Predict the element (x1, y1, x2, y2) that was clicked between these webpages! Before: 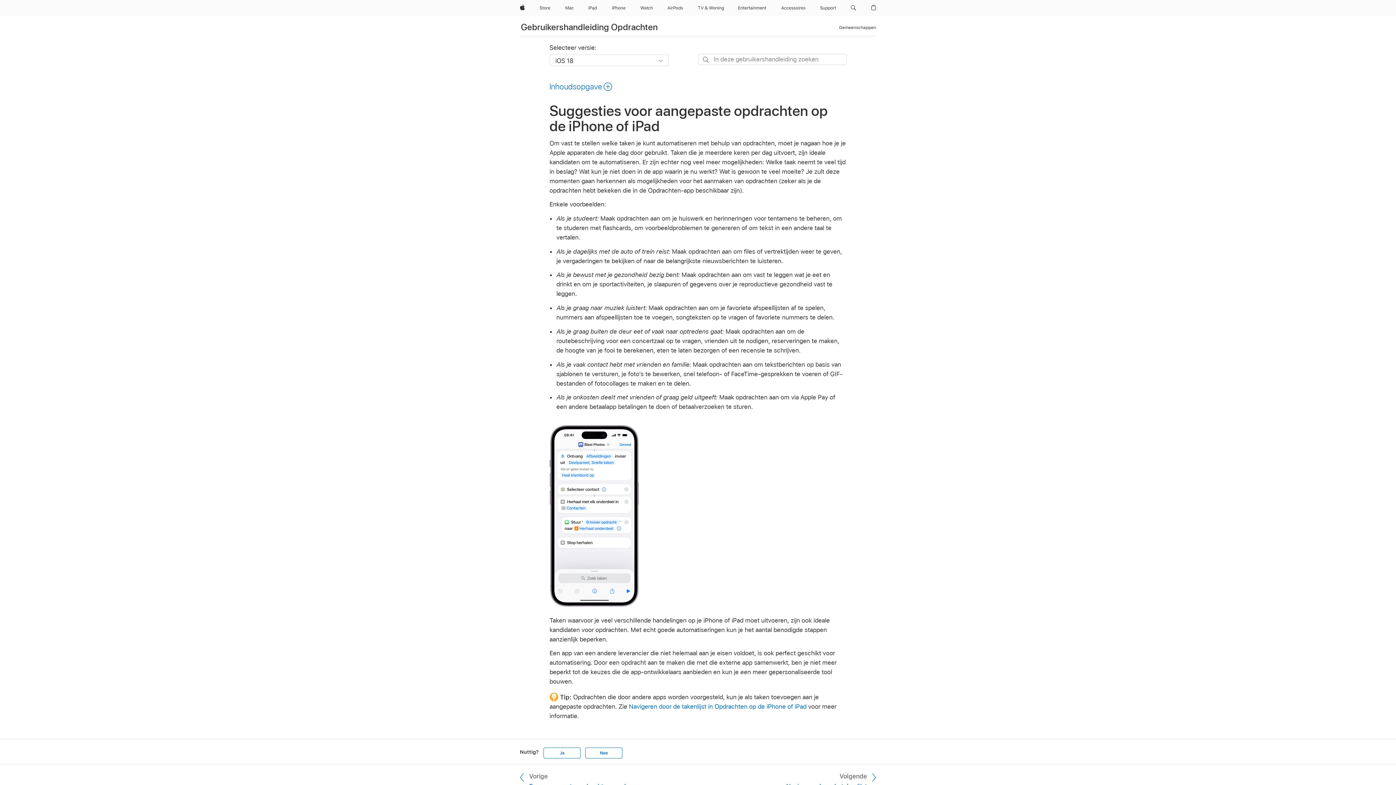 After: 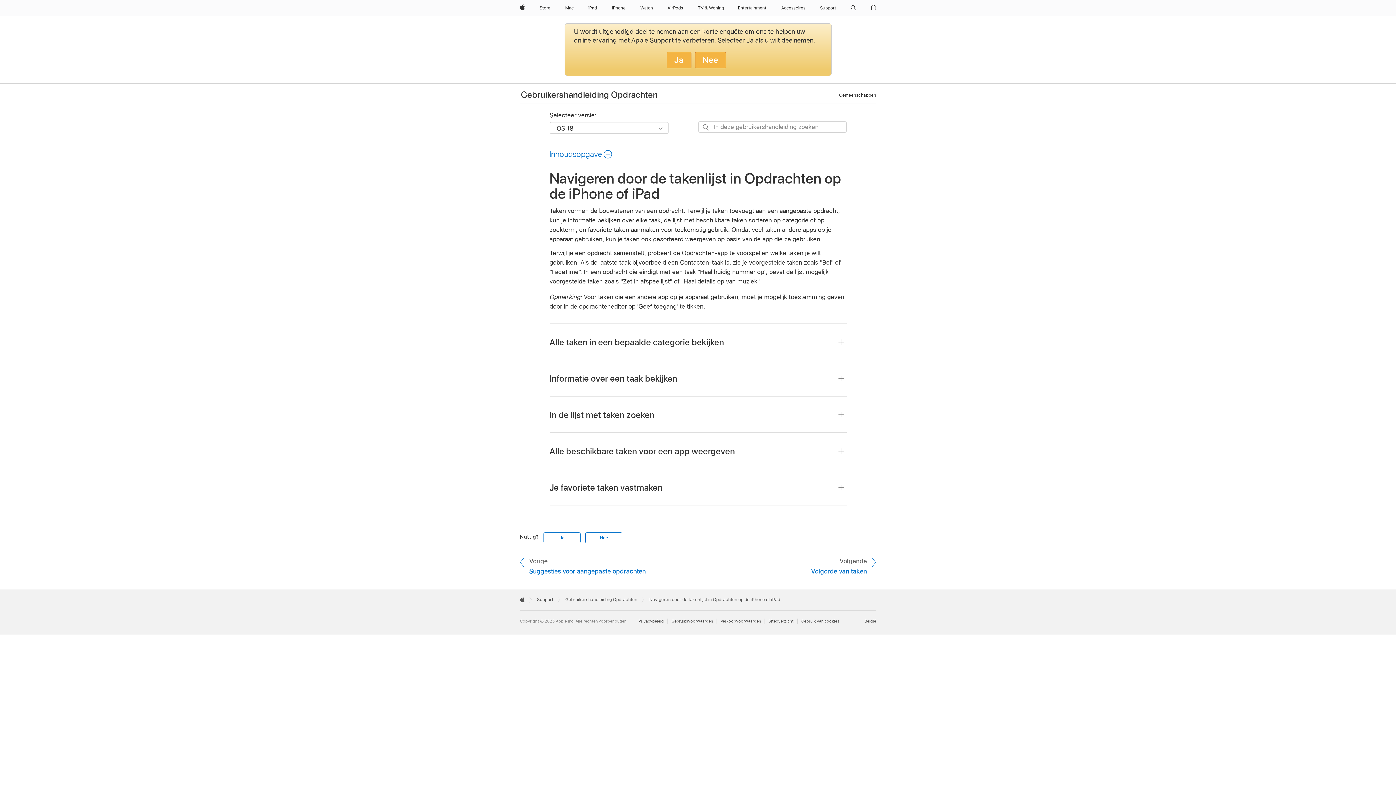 Action: label: Navigeren door de takenlijst in Opdrachten op de iPhone of iPad bbox: (629, 703, 806, 710)